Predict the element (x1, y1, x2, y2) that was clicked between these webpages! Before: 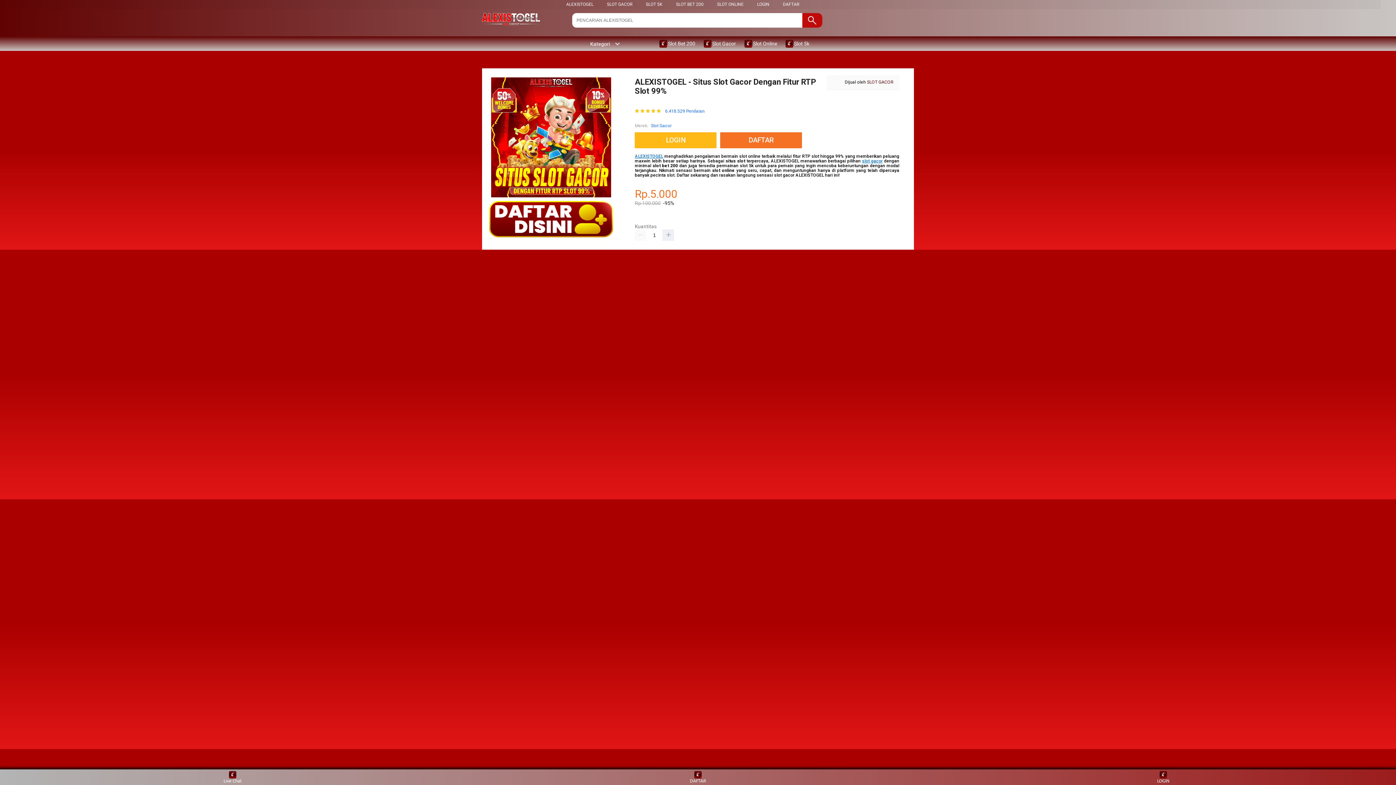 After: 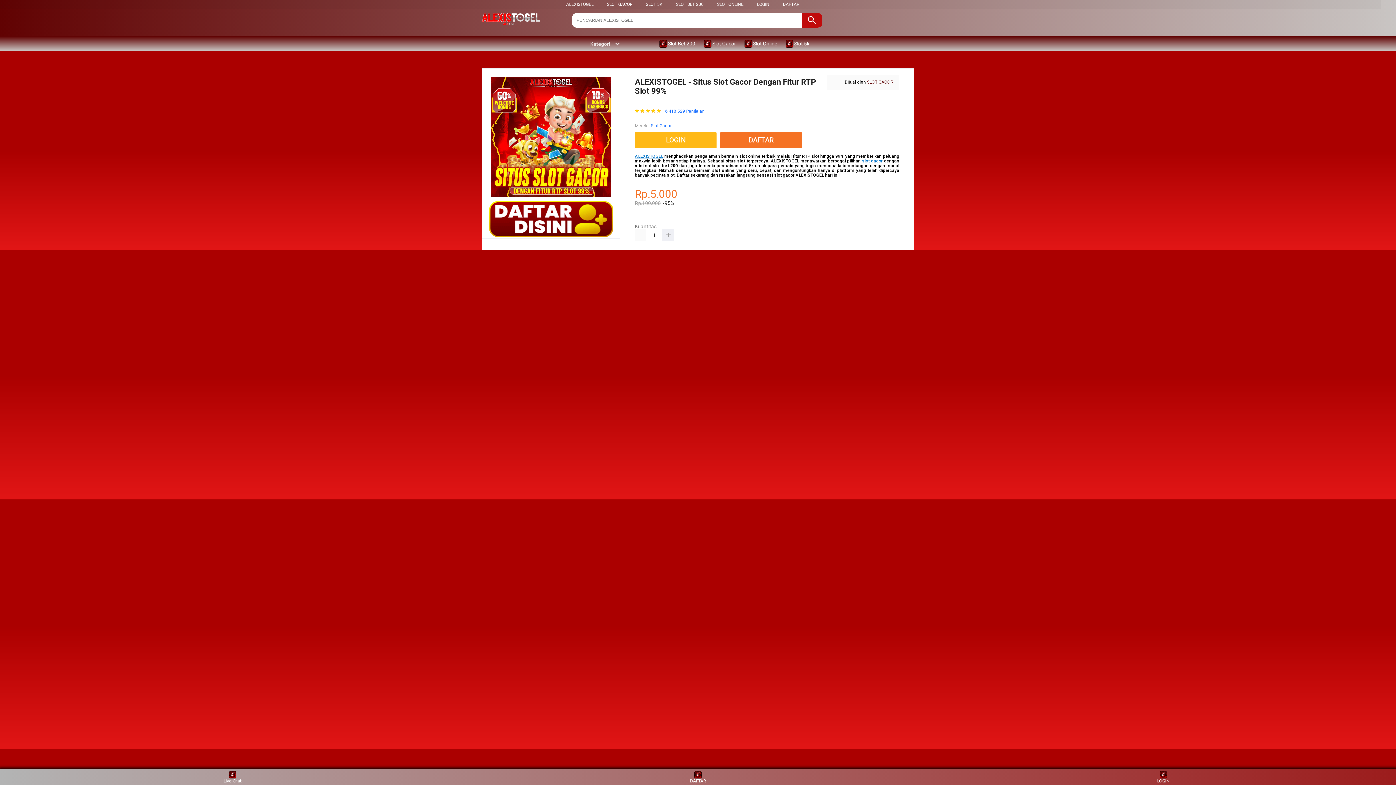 Action: label: ALEXISTOGEL bbox: (635, 153, 663, 158)